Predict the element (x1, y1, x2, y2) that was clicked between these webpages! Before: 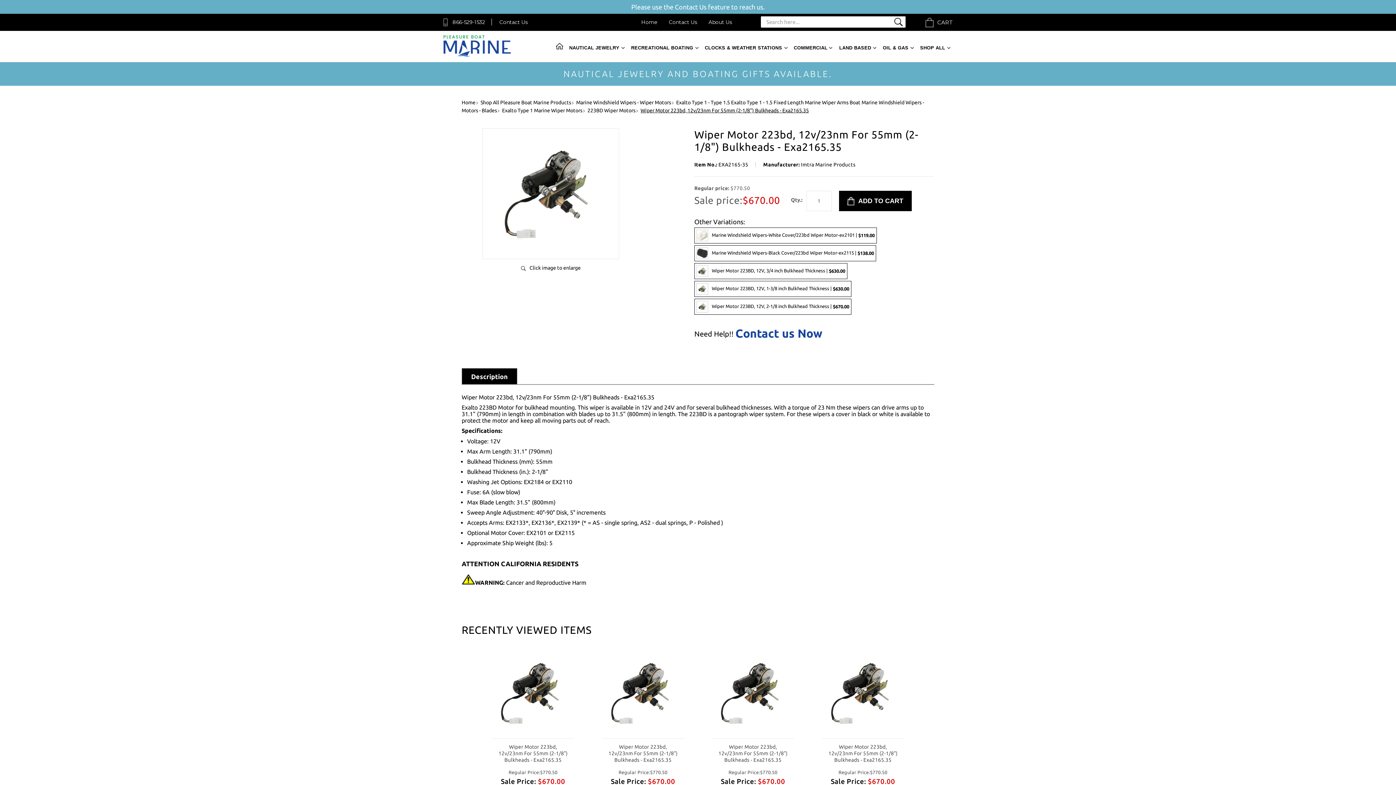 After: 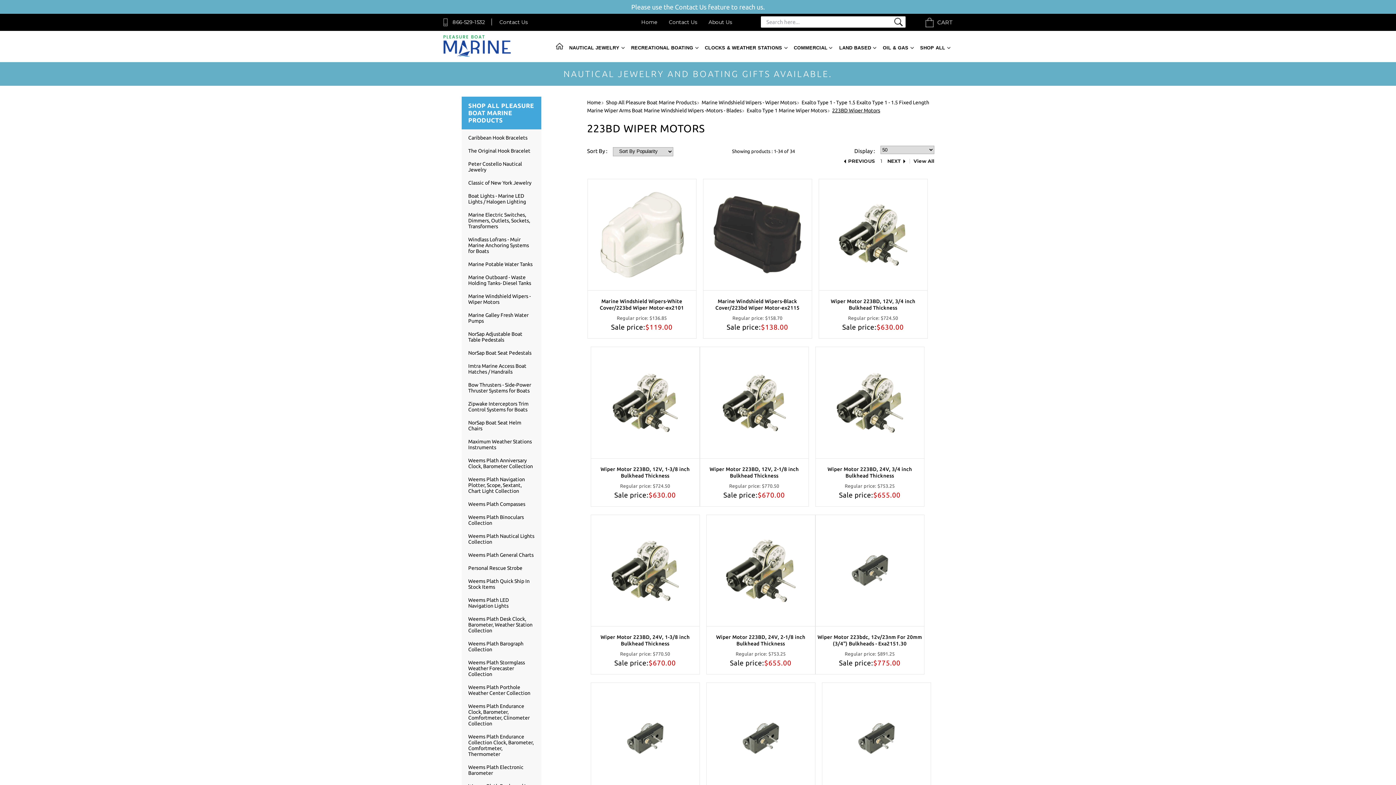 Action: bbox: (587, 107, 635, 113) label: 223BD Wiper Motors